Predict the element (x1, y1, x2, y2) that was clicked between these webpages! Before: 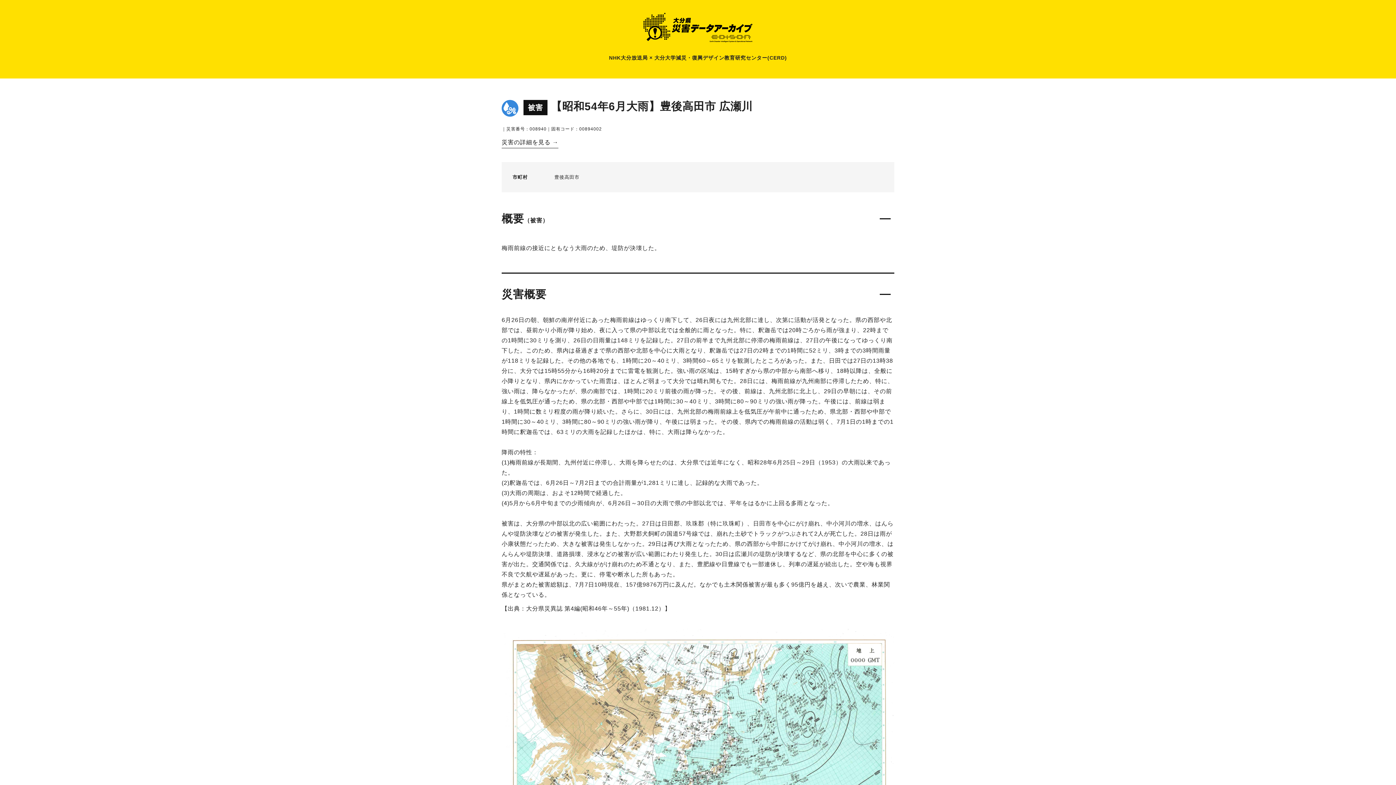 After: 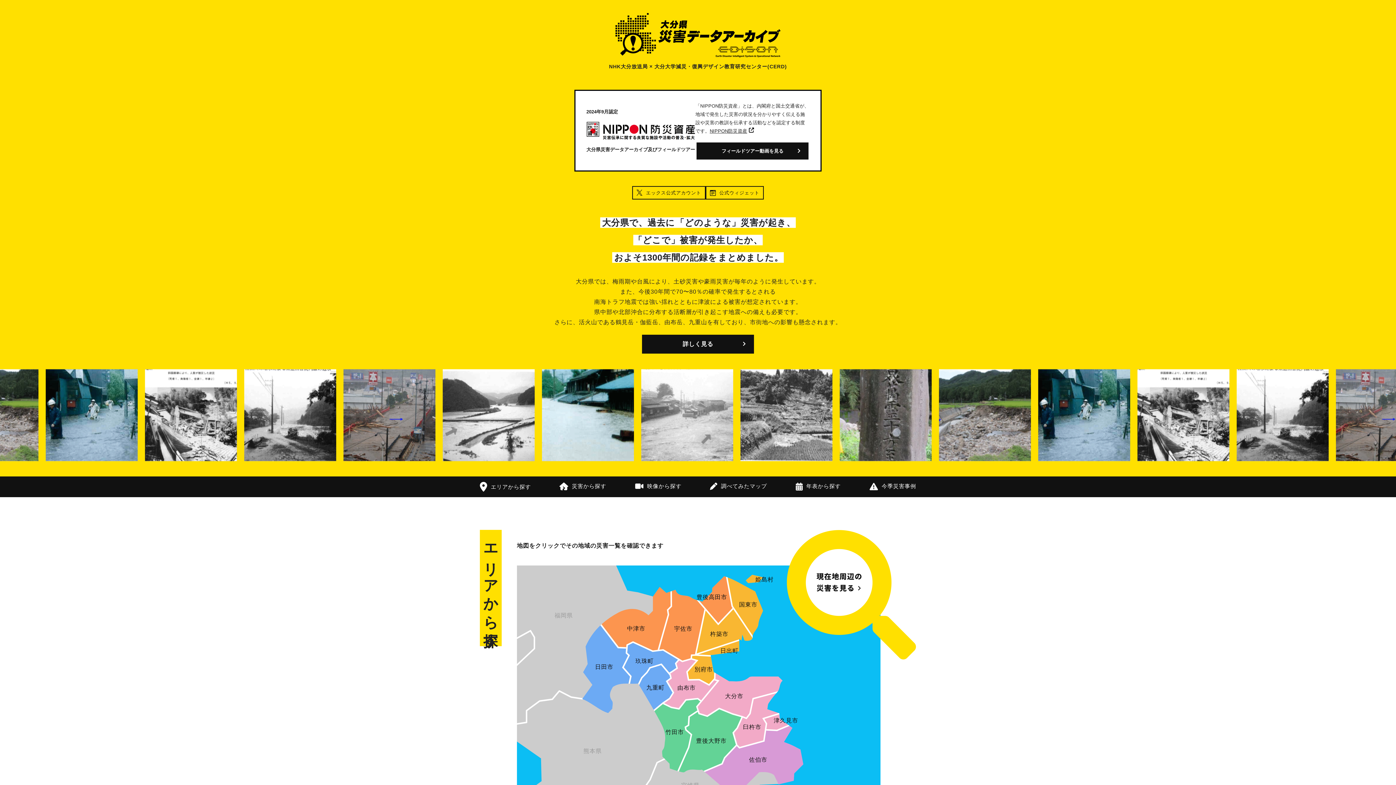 Action: bbox: (643, 12, 752, 42)